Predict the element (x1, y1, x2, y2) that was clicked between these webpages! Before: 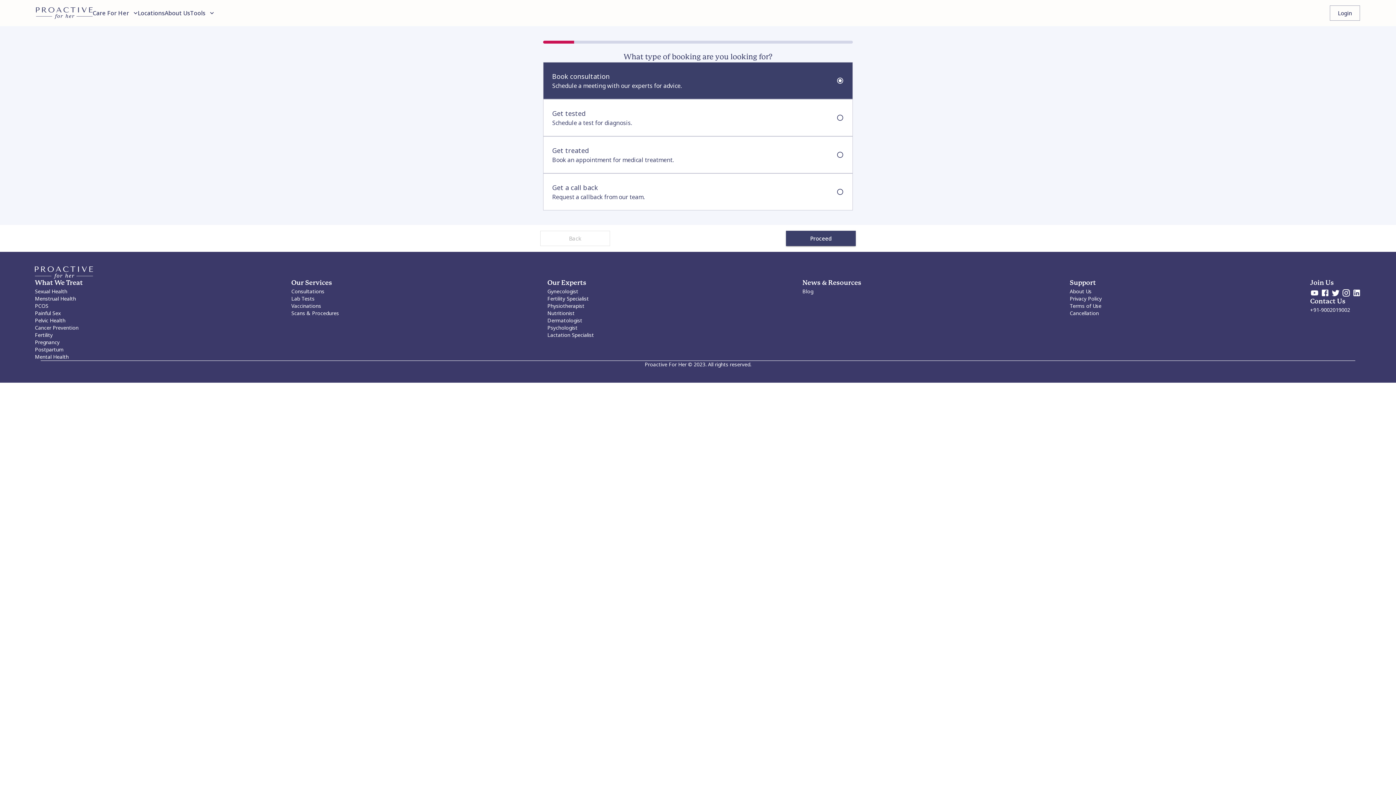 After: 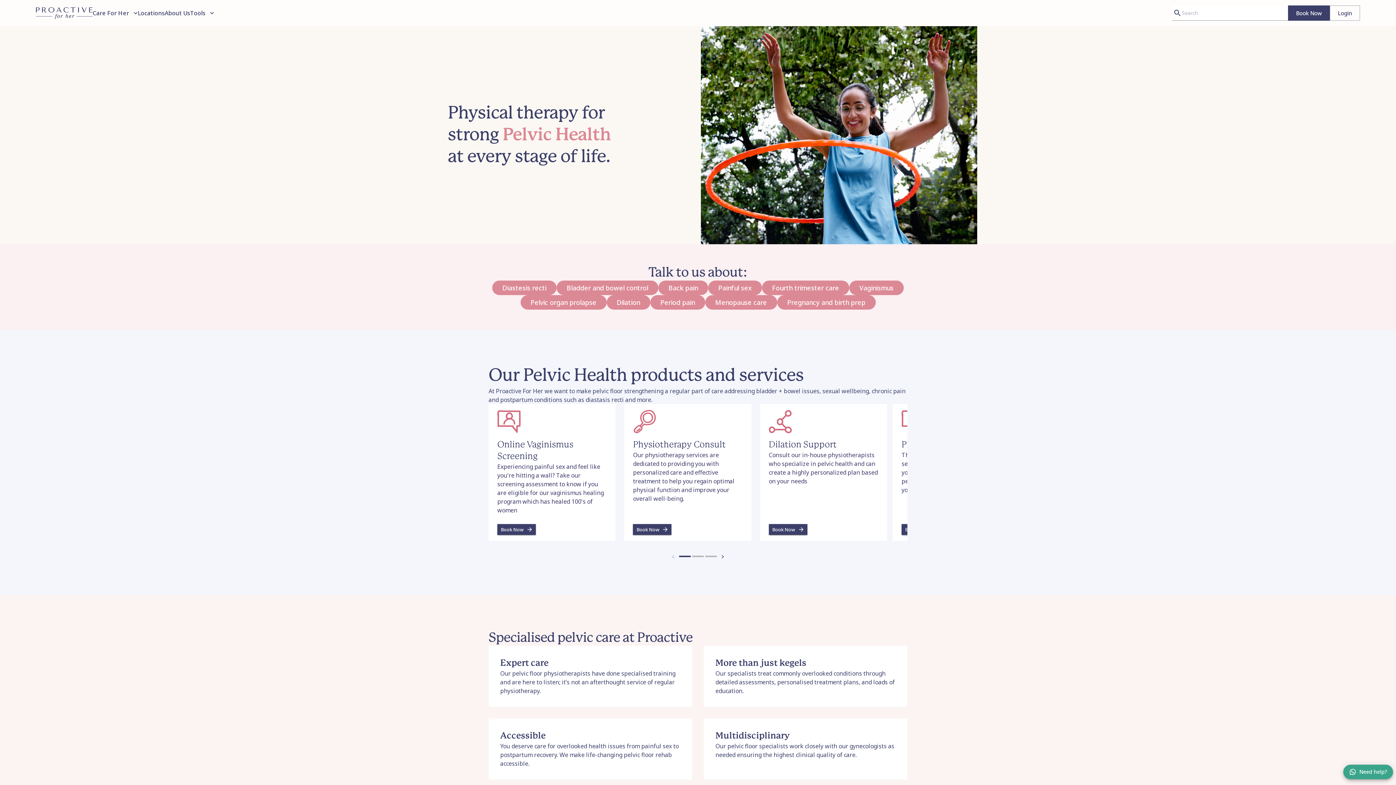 Action: bbox: (34, 317, 82, 324) label: Pelvic Health